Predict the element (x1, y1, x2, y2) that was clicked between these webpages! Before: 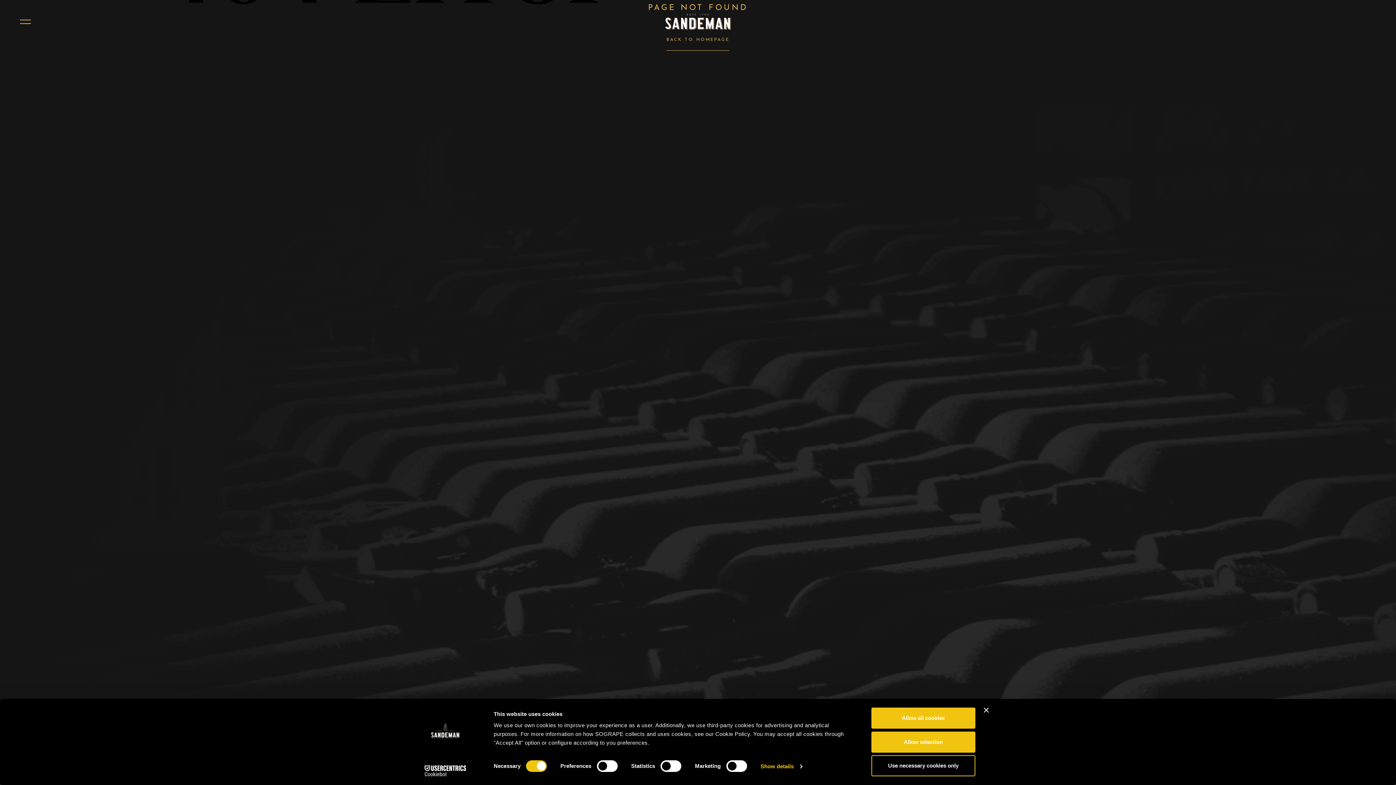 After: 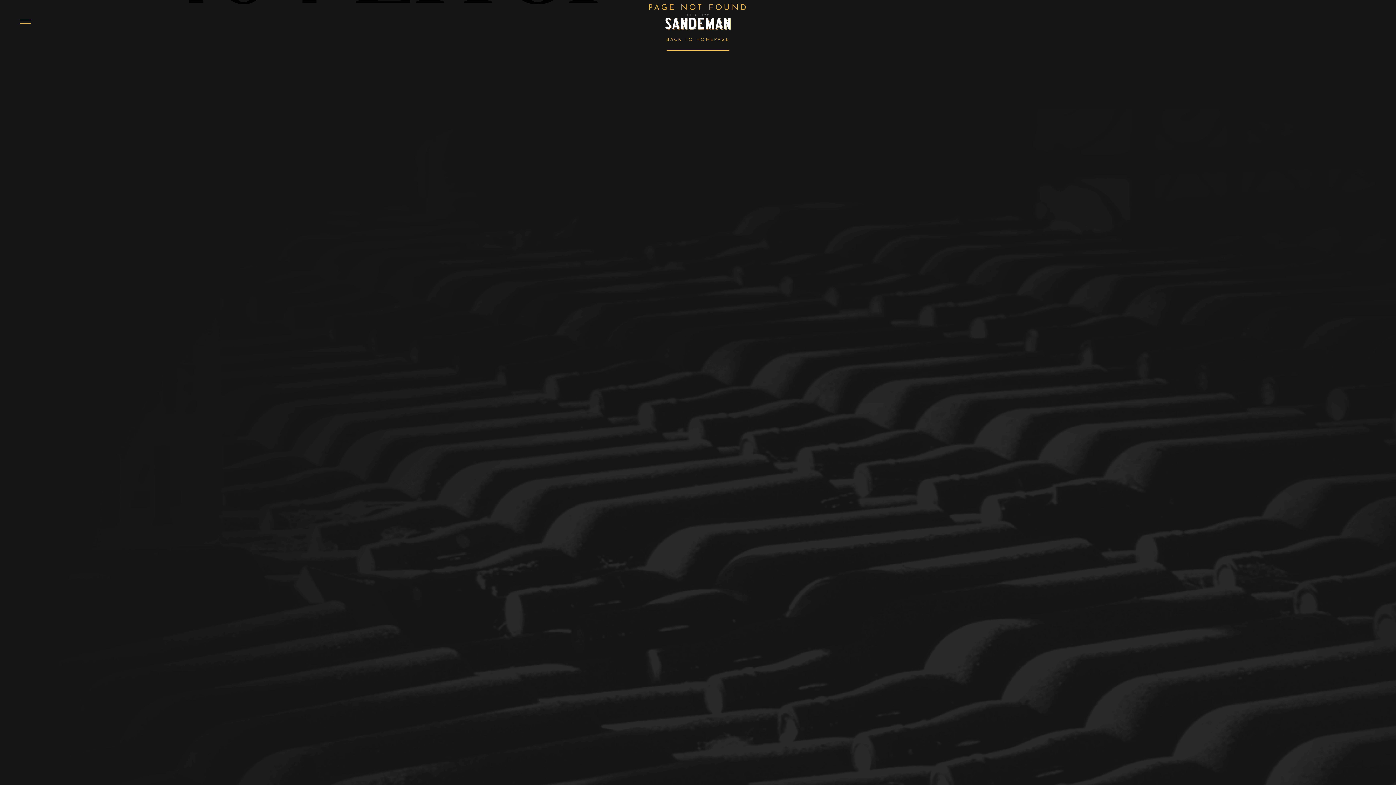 Action: bbox: (984, 708, 989, 713) label: Close banner